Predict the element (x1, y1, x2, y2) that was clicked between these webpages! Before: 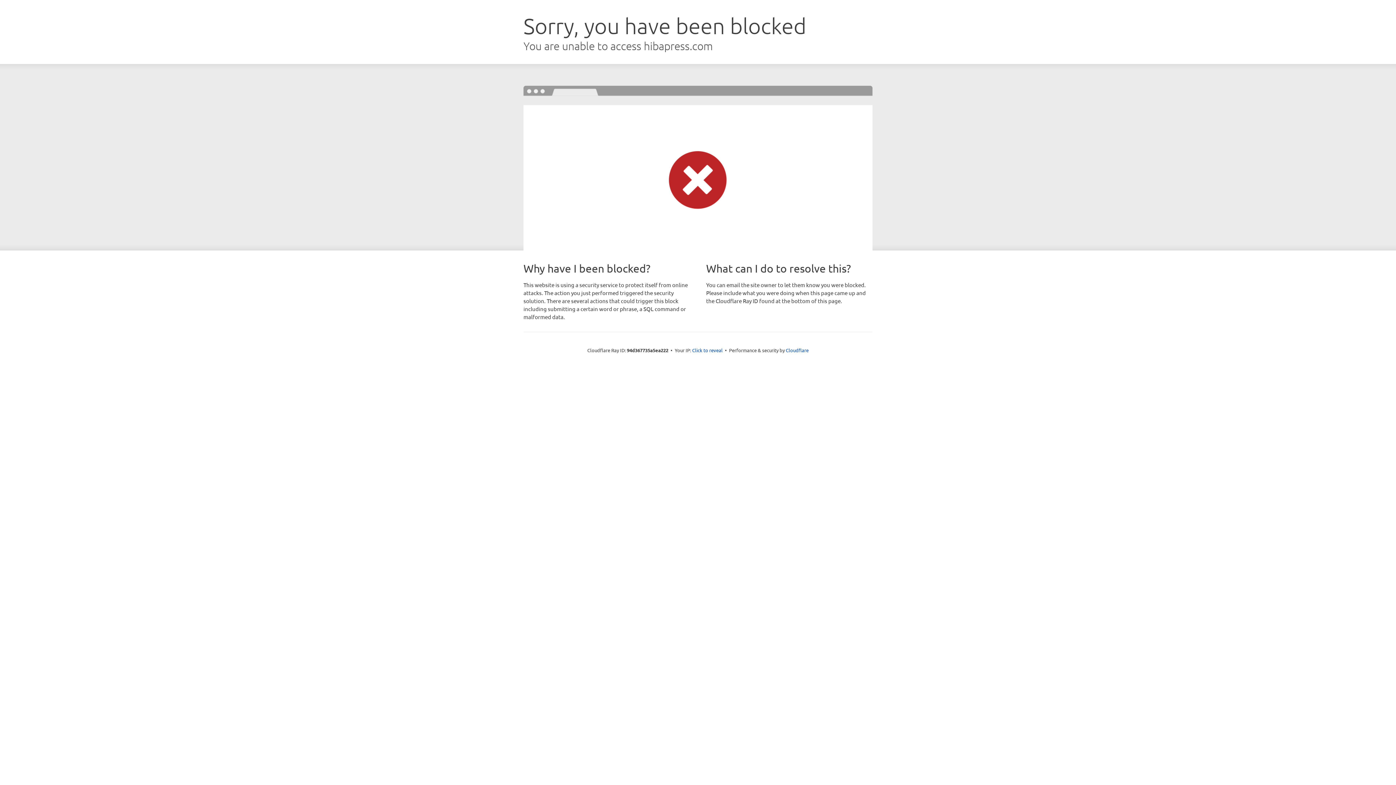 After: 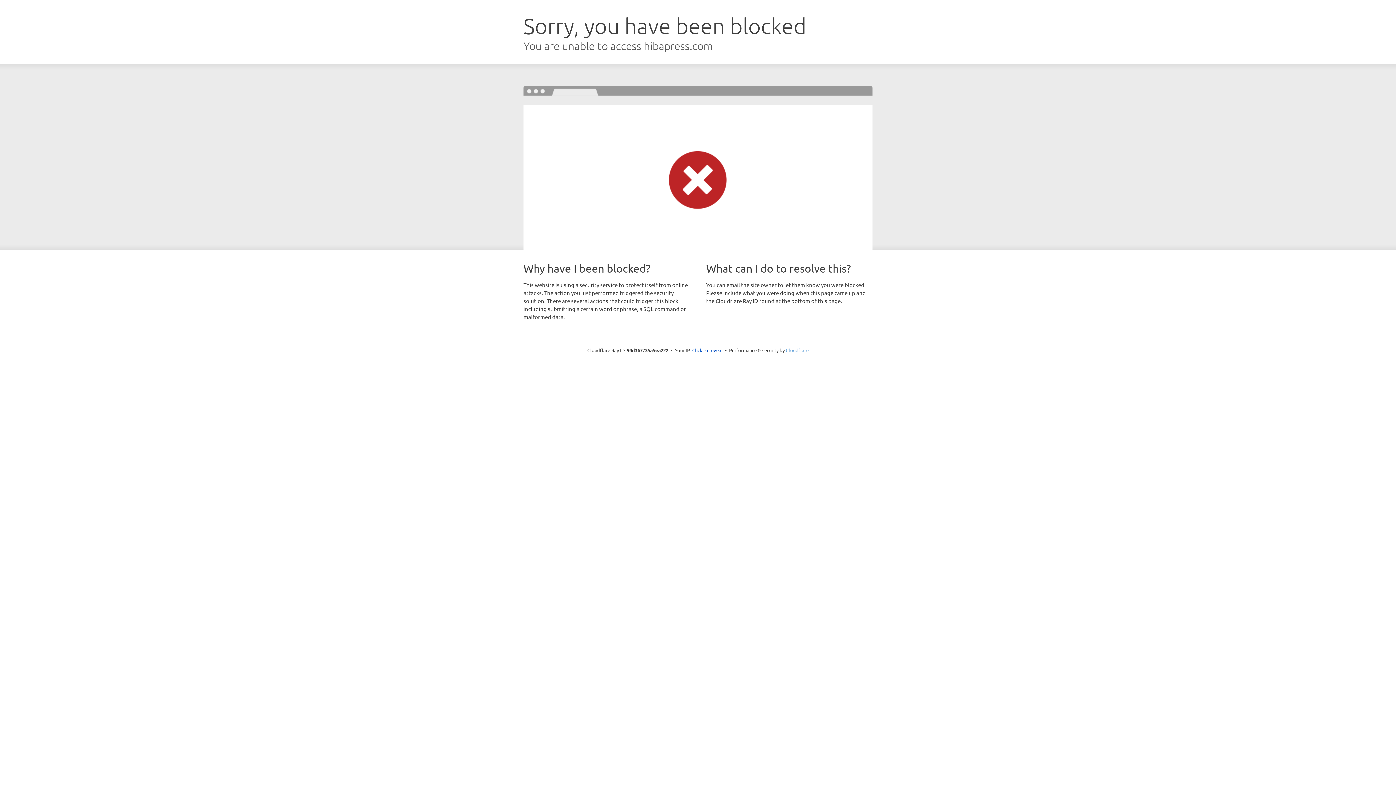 Action: bbox: (786, 347, 808, 353) label: Cloudflare